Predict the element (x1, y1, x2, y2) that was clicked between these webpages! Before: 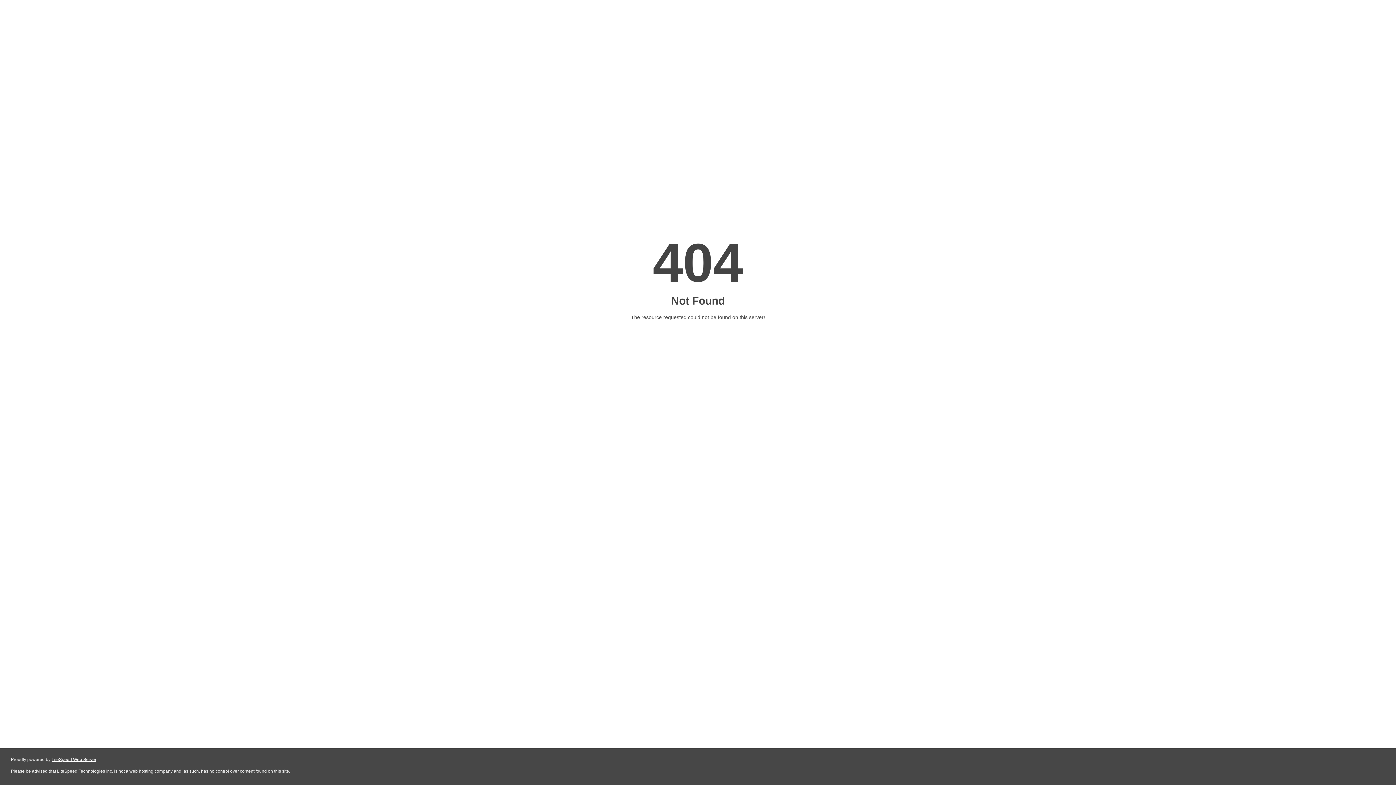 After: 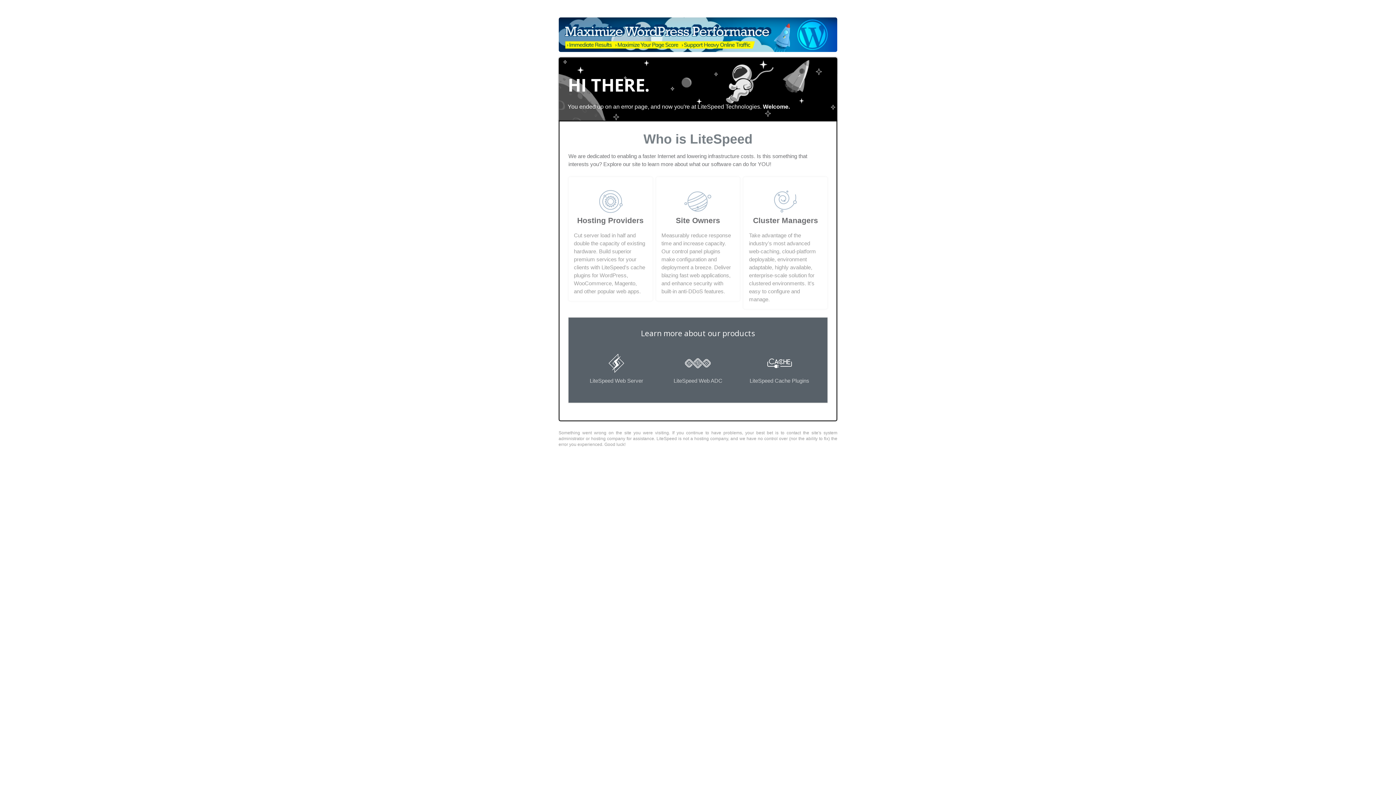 Action: label: LiteSpeed Web Server bbox: (51, 757, 96, 762)